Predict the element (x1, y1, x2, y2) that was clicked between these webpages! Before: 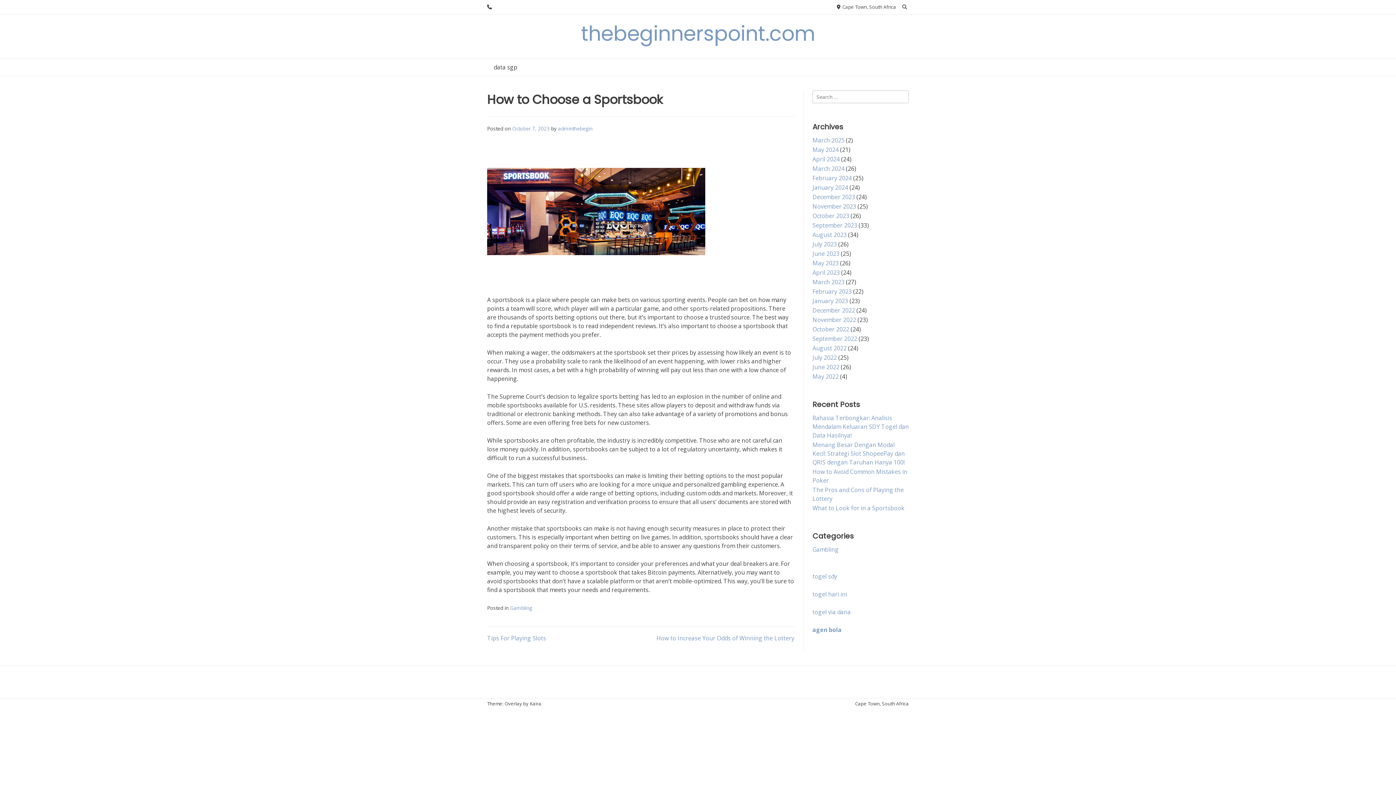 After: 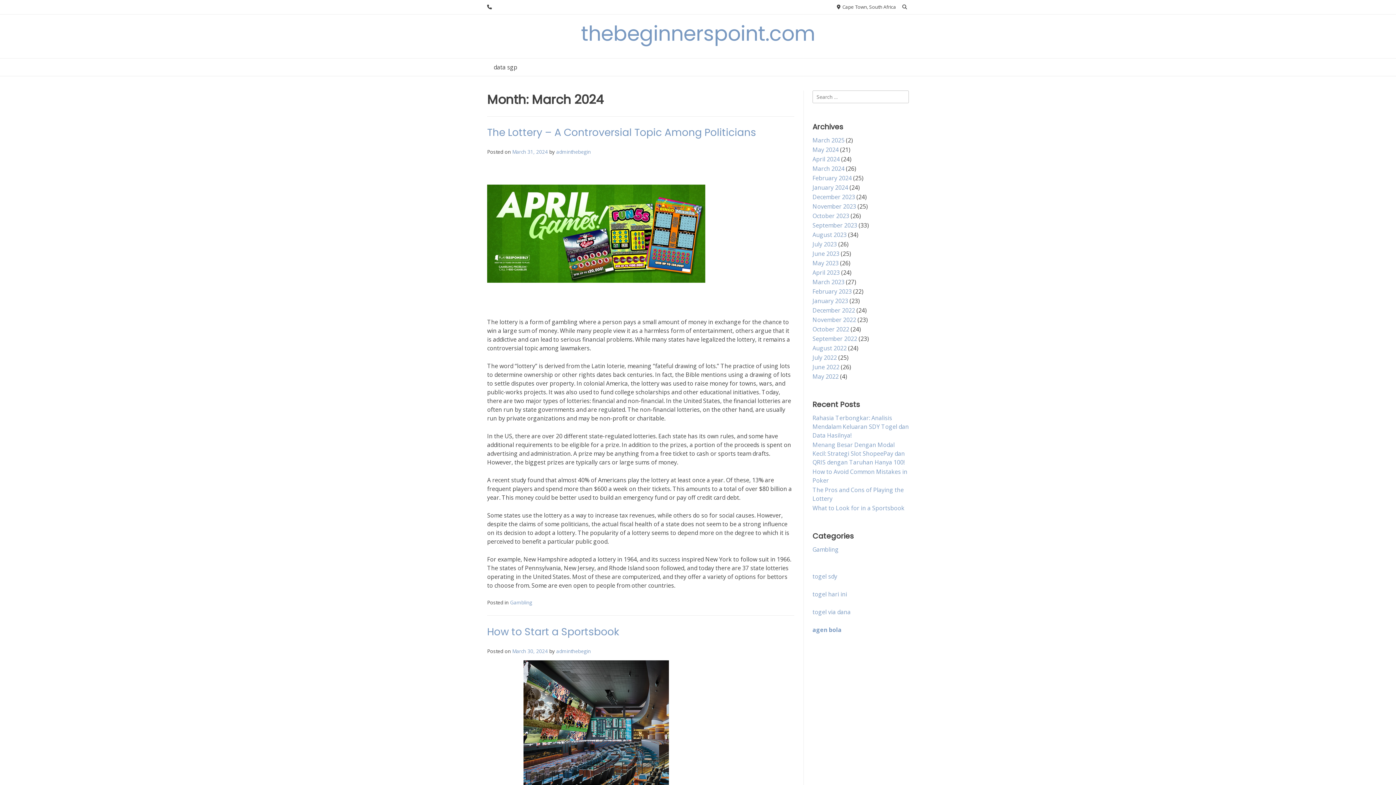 Action: bbox: (812, 164, 844, 172) label: March 2024